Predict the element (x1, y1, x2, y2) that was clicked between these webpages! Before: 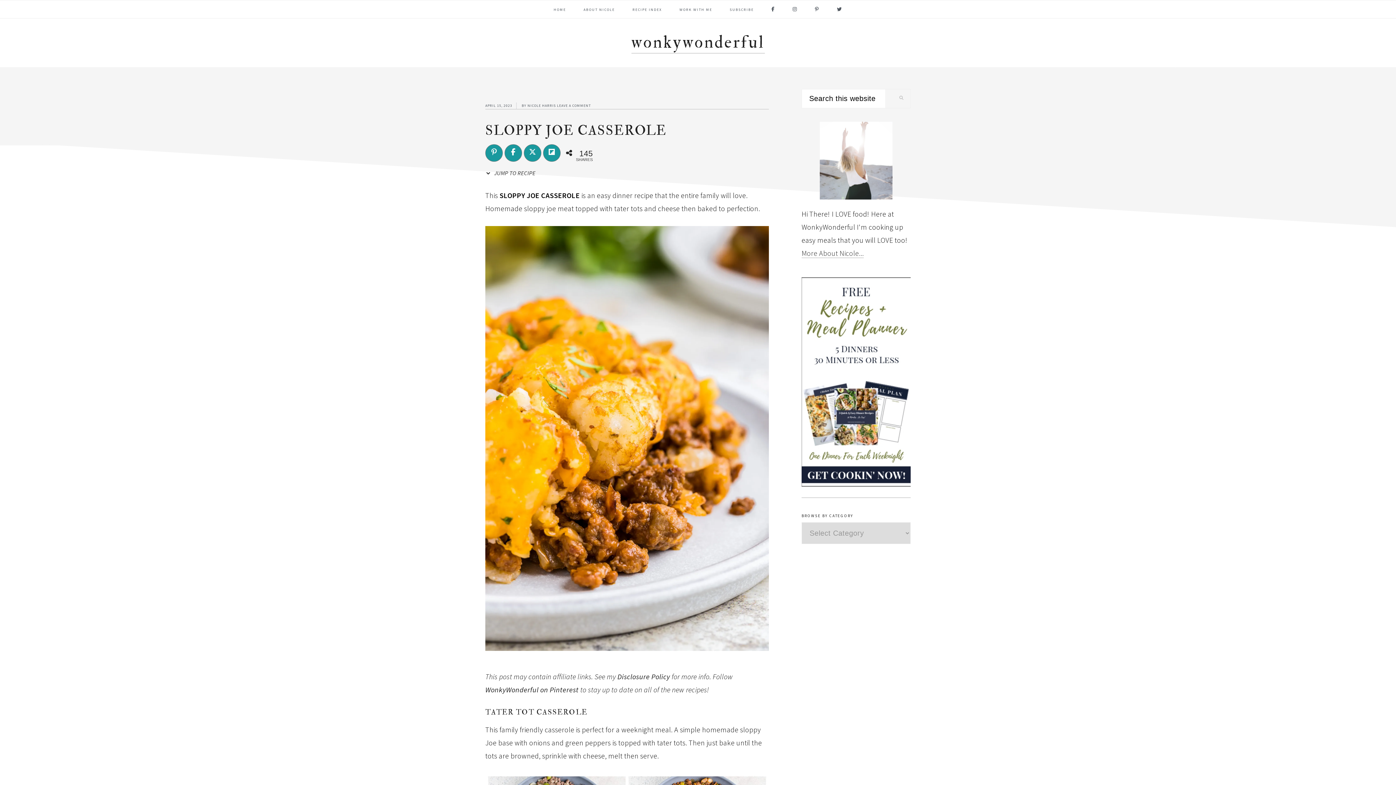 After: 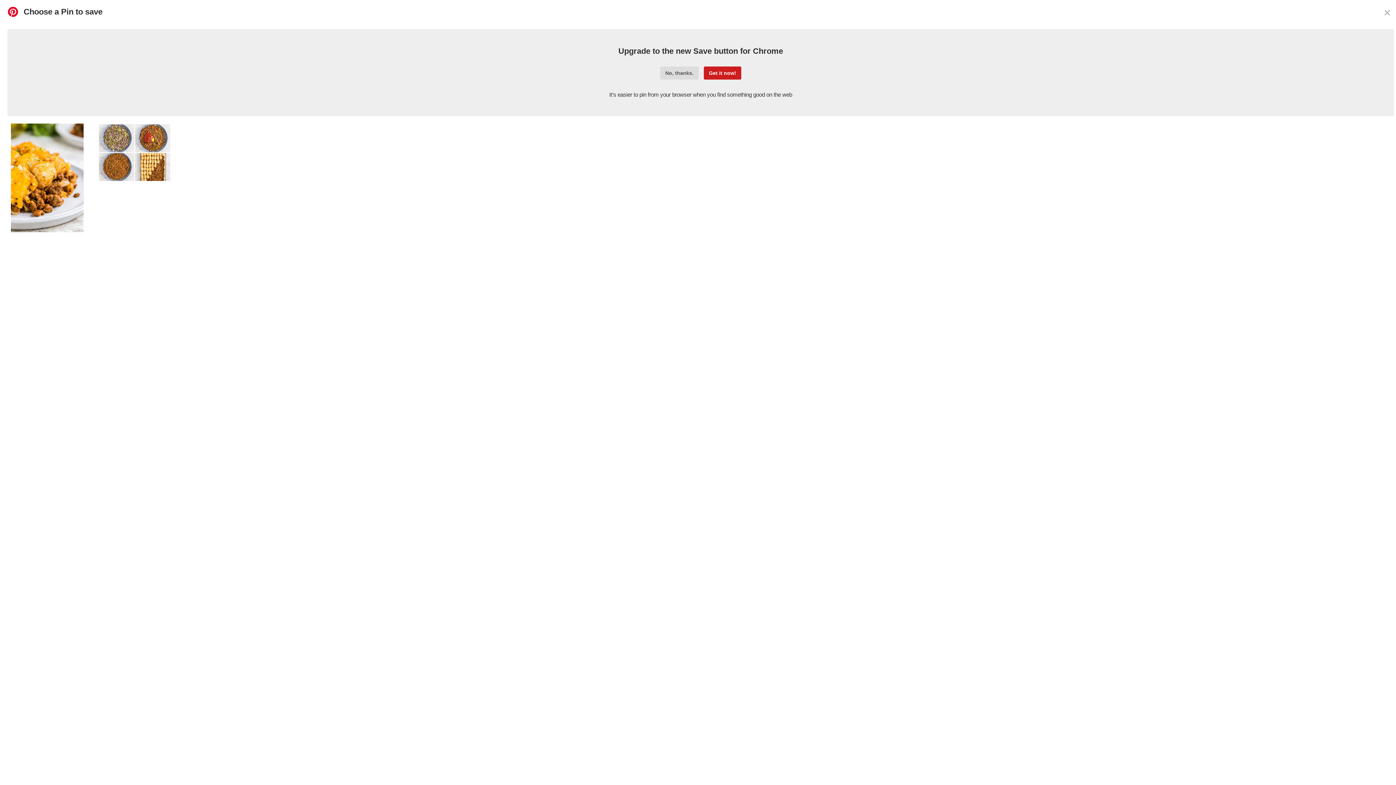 Action: bbox: (485, 144, 502, 159) label: Pin